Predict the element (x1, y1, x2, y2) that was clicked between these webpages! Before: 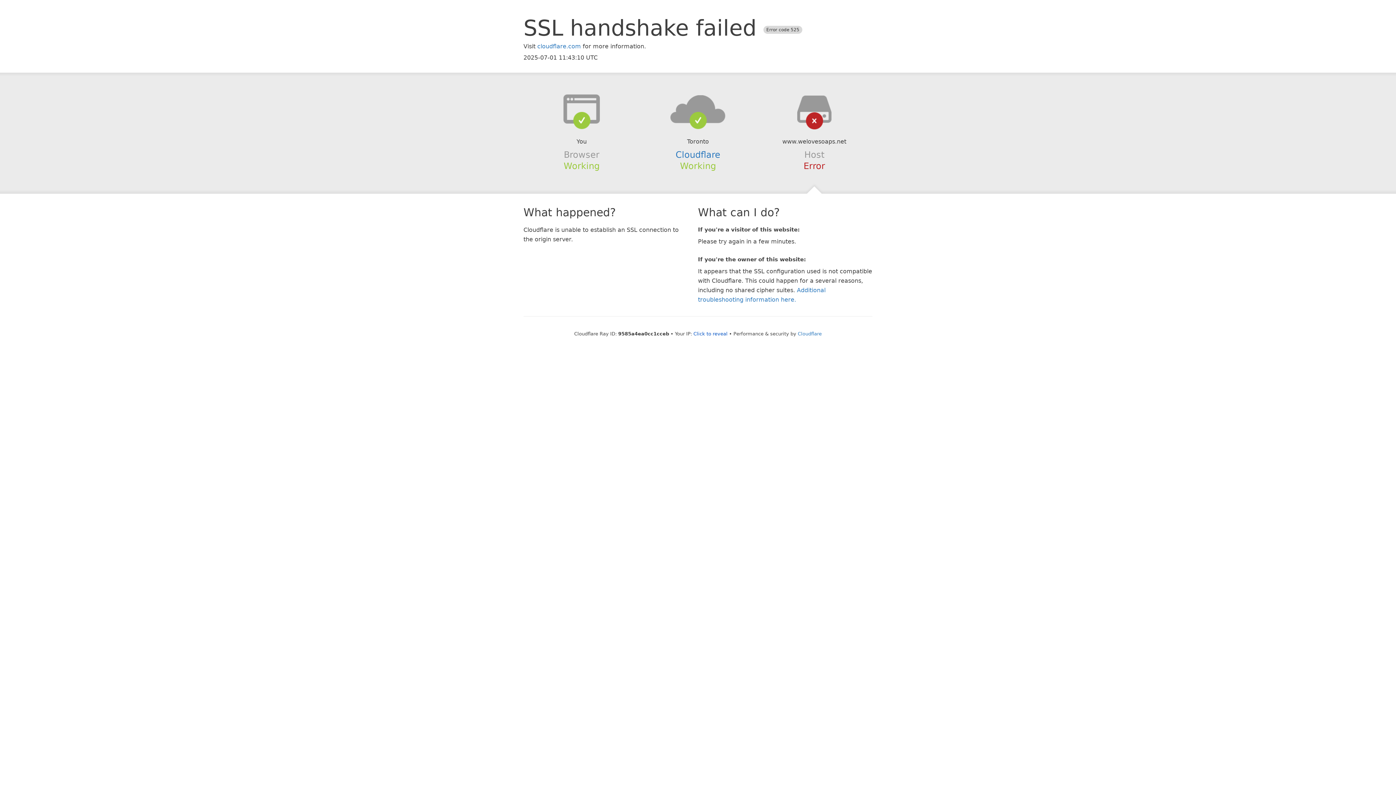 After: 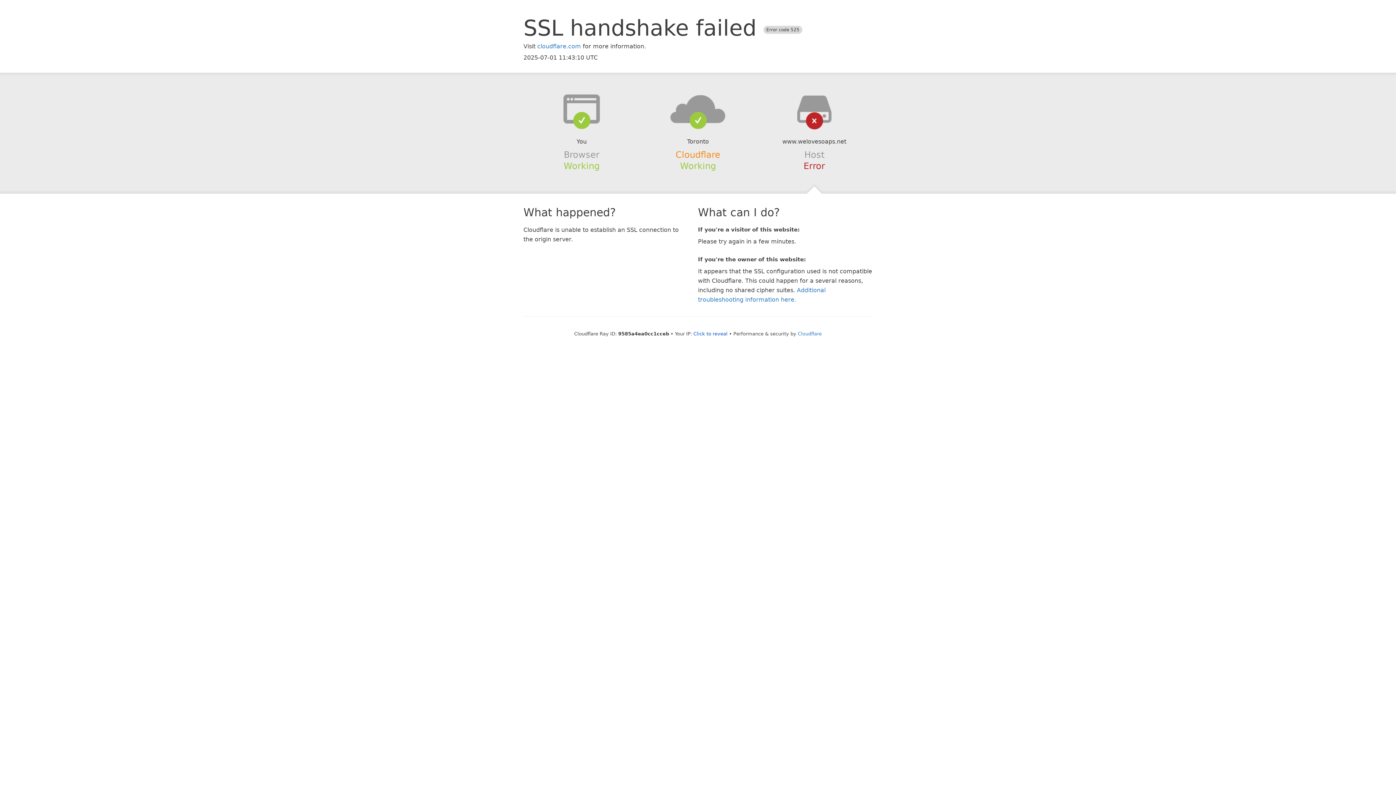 Action: bbox: (675, 149, 720, 159) label: Cloudflare